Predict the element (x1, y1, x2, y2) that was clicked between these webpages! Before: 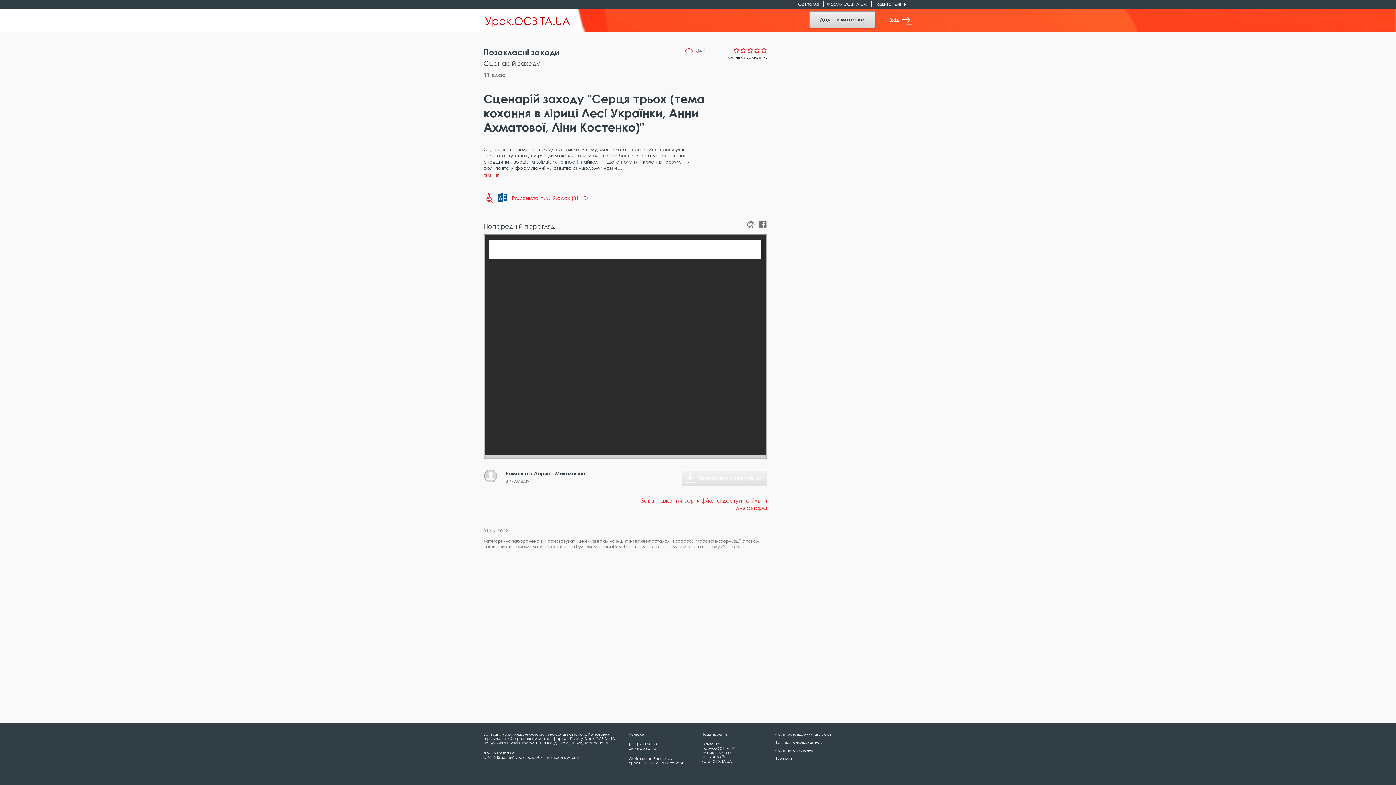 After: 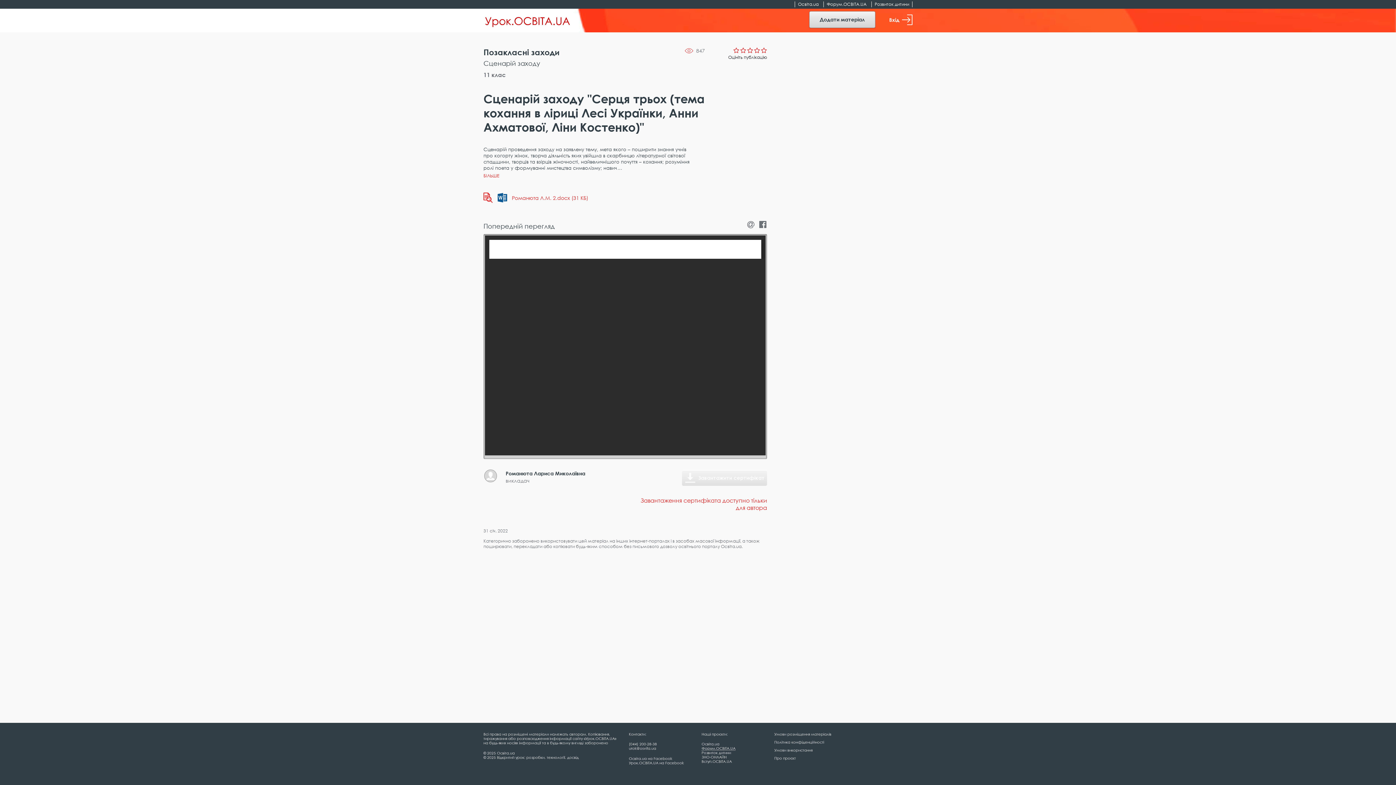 Action: label: Форум.ОСВІТА.UA bbox: (701, 746, 735, 750)